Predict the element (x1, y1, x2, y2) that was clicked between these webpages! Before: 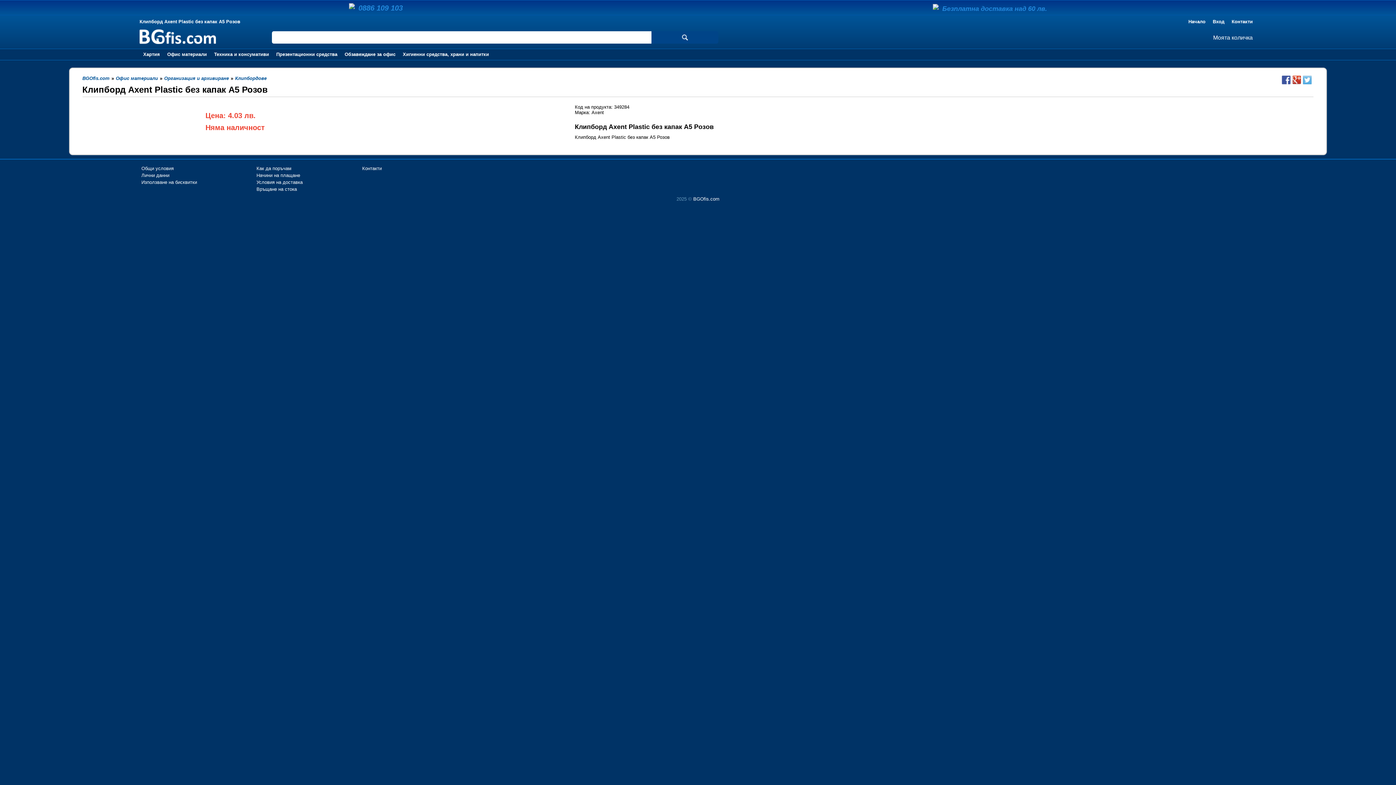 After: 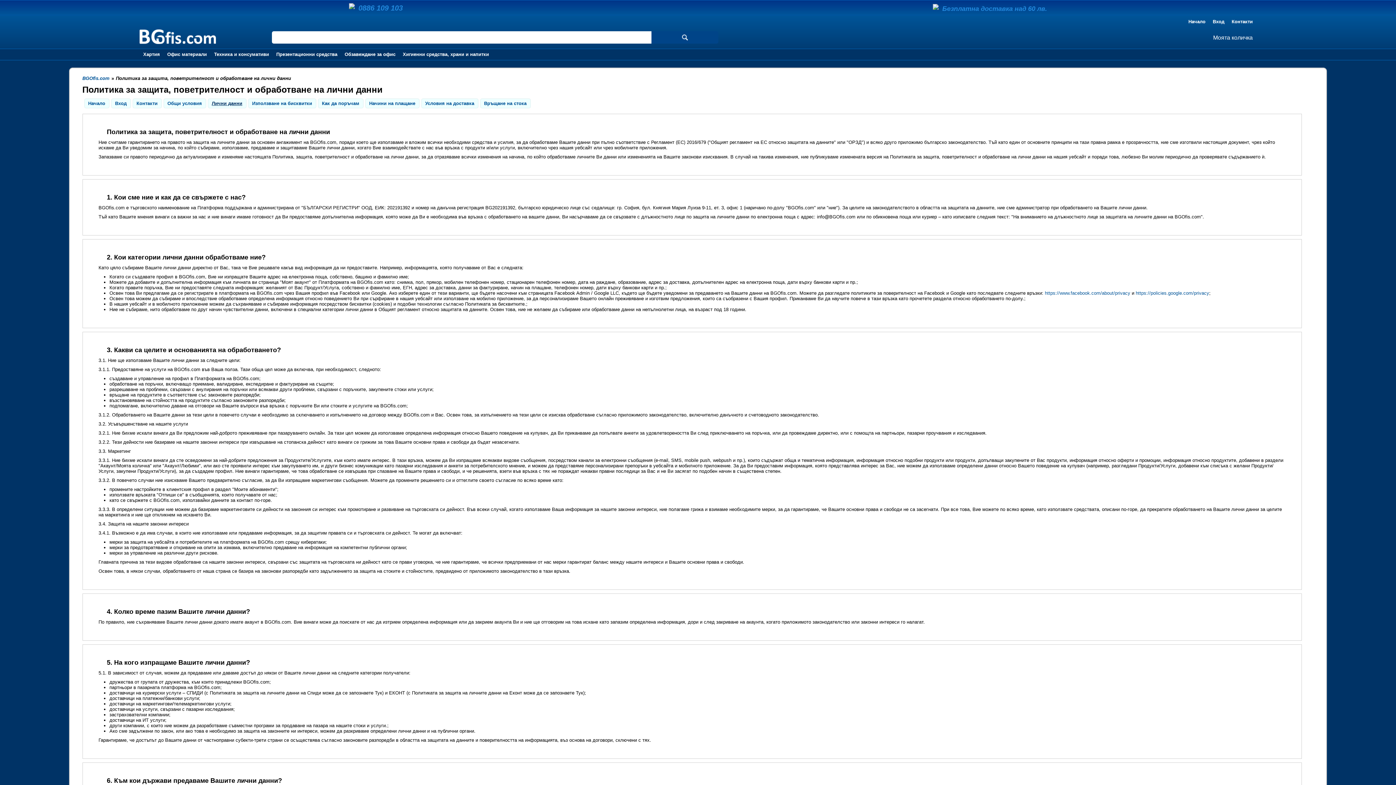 Action: label: Лични данни bbox: (141, 172, 169, 178)